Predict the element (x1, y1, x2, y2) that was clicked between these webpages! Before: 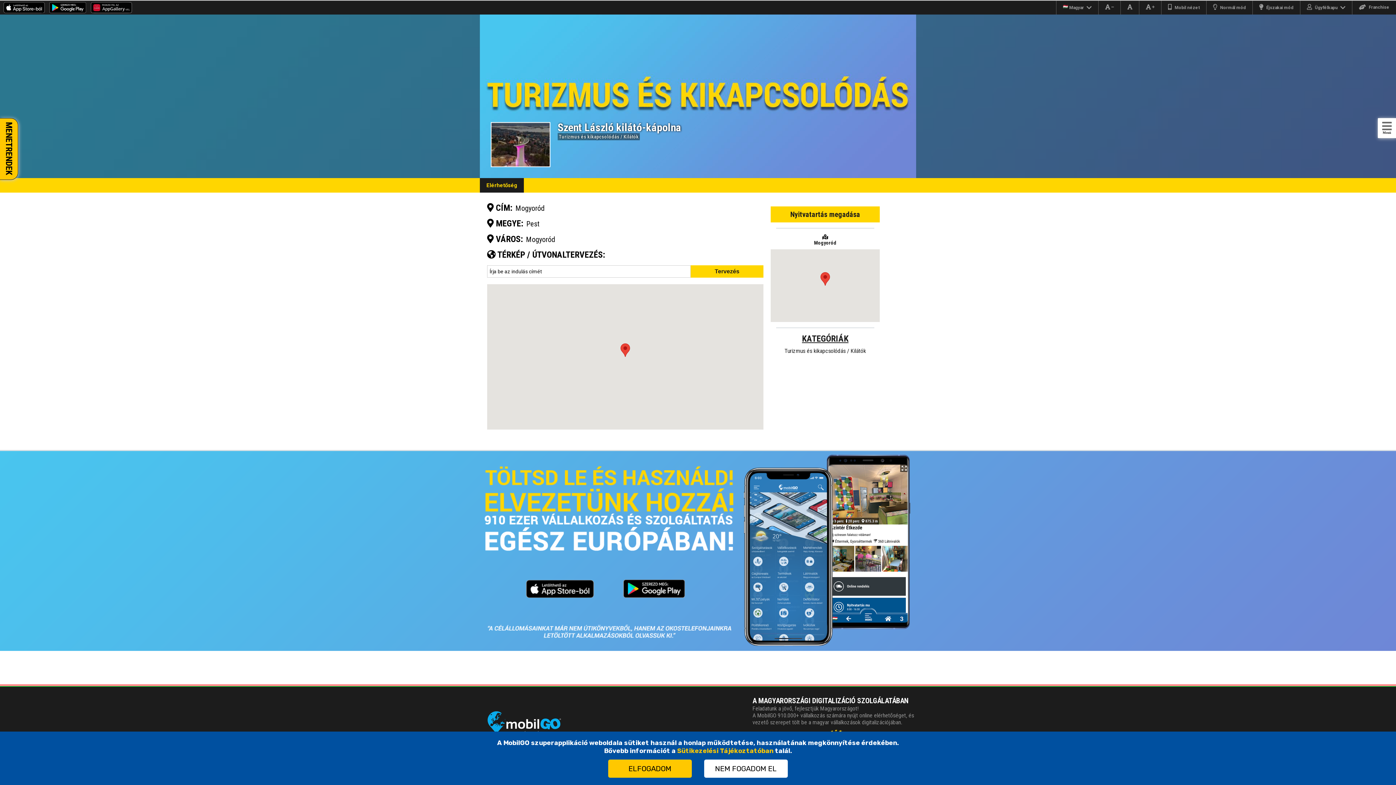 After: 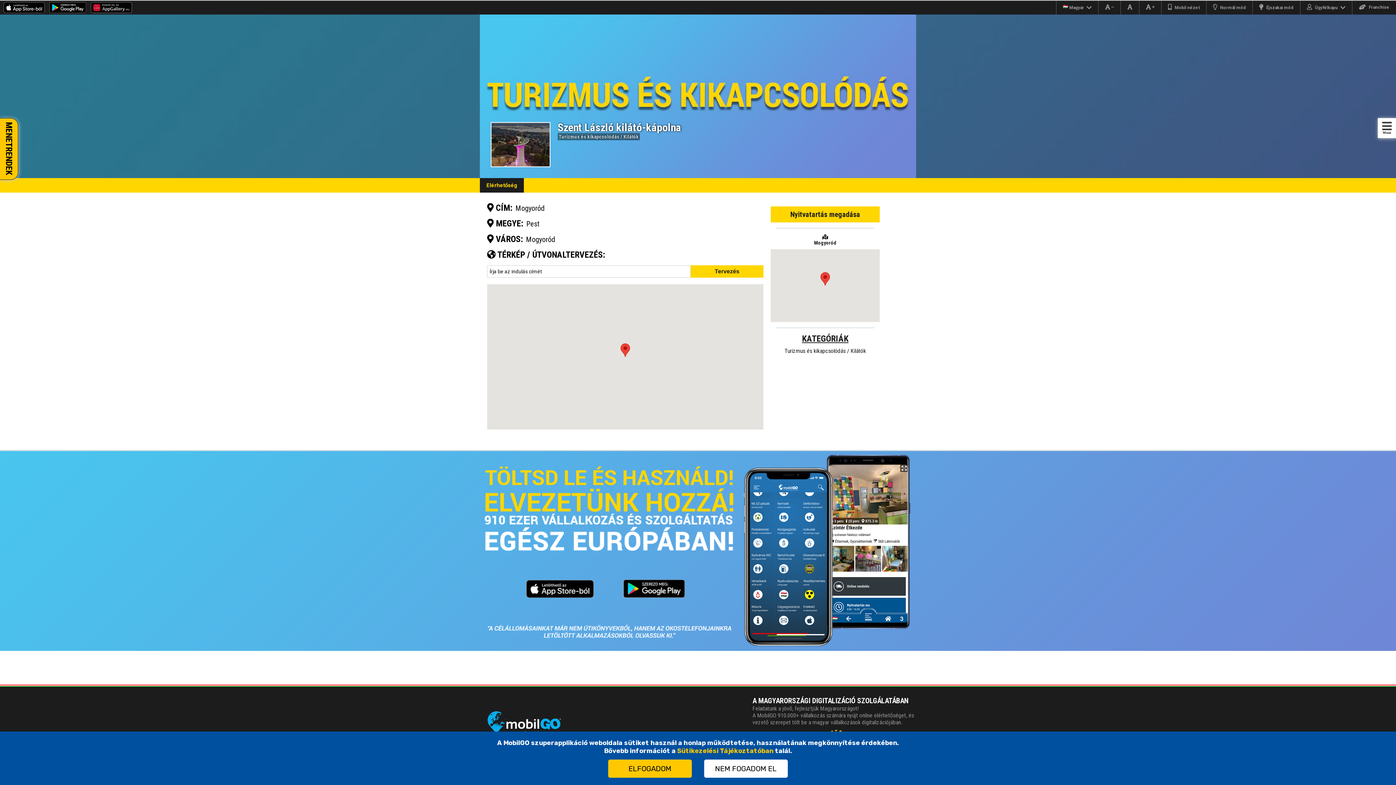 Action: label: Elérhetőség bbox: (480, 178, 524, 192)